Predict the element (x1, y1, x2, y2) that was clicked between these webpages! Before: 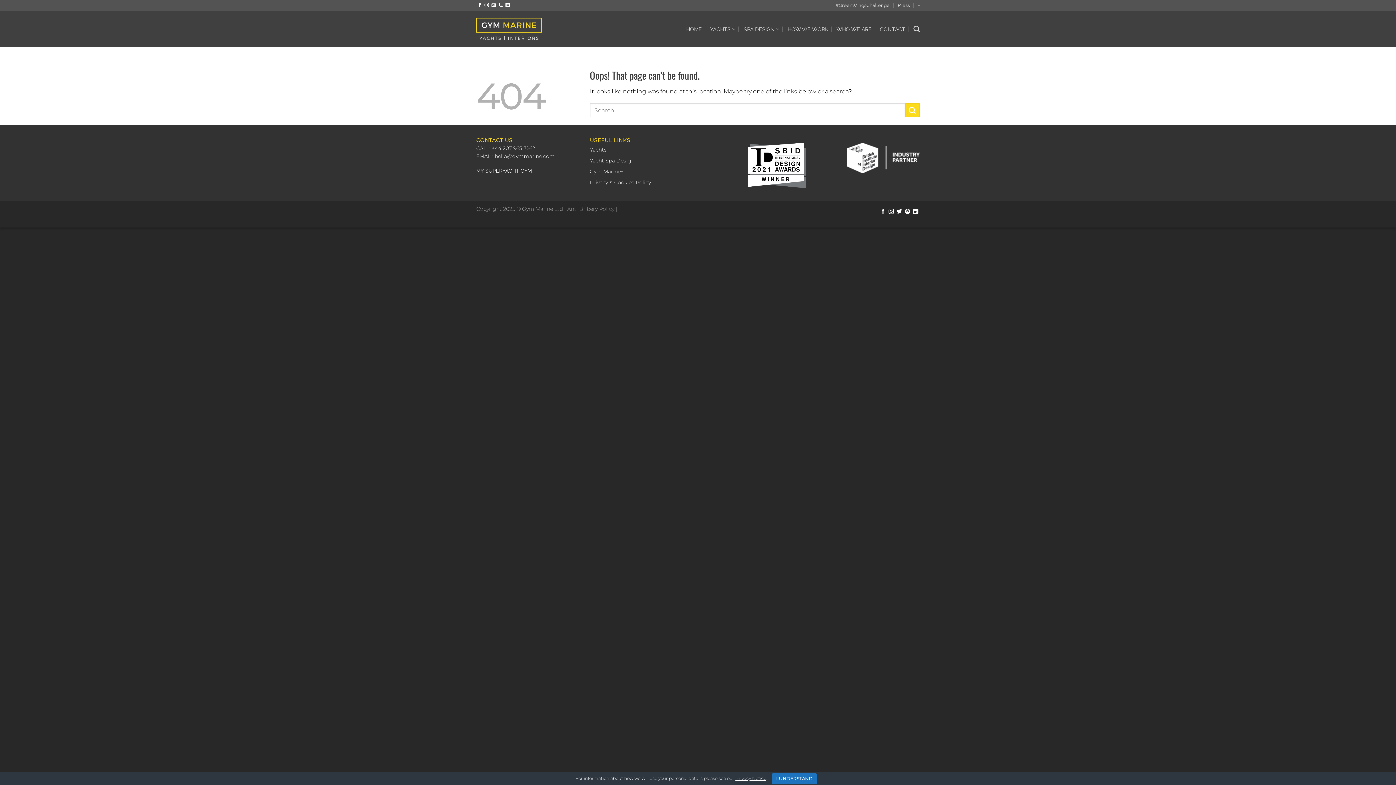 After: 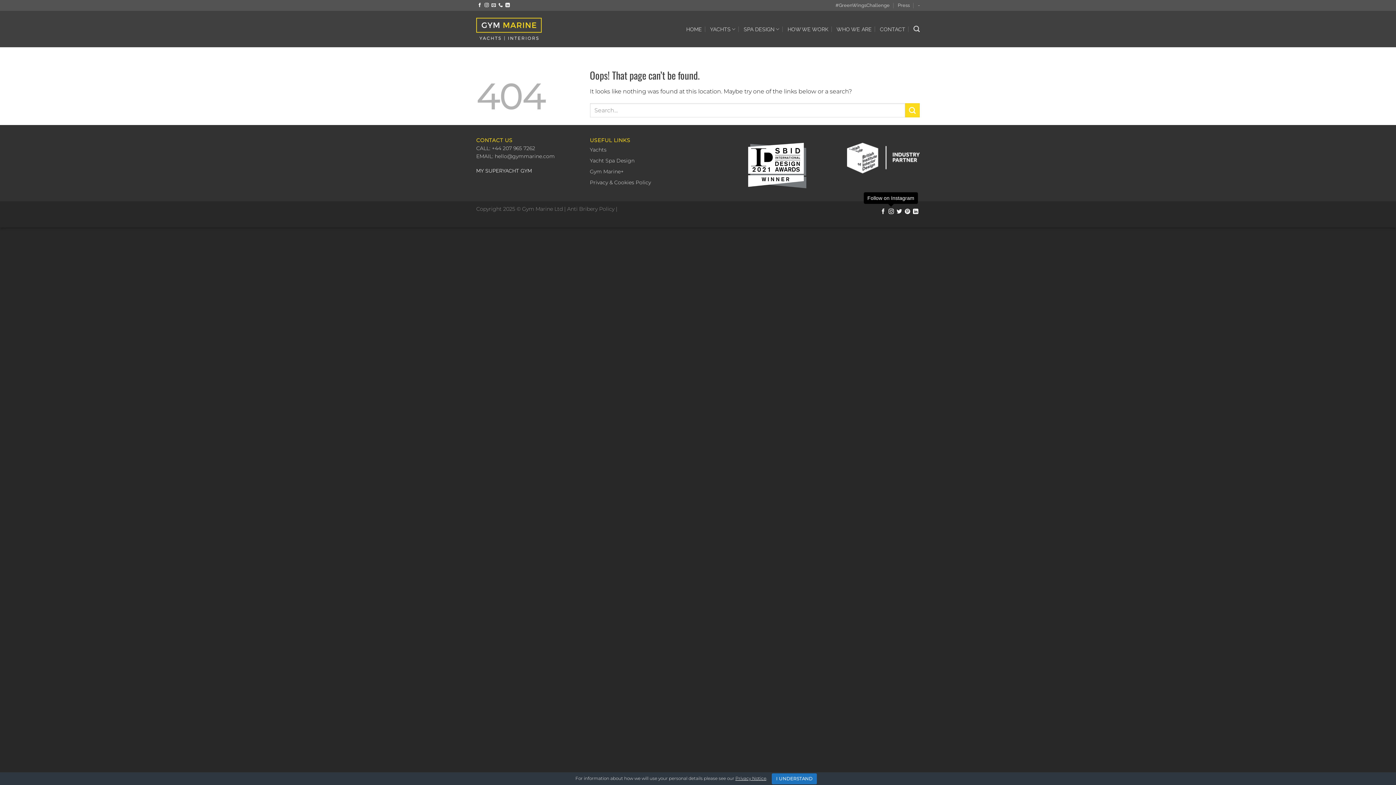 Action: label: Follow on Instagram bbox: (888, 209, 894, 214)